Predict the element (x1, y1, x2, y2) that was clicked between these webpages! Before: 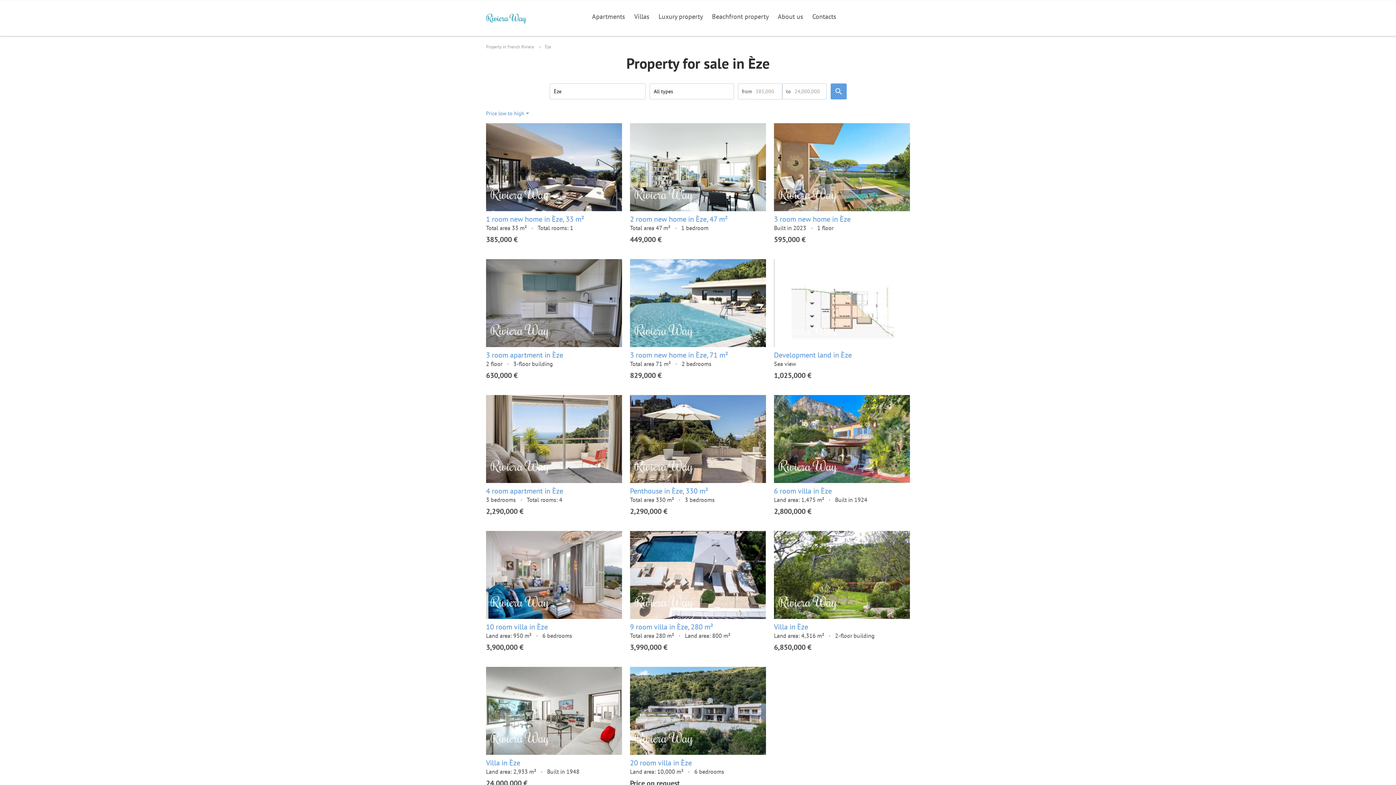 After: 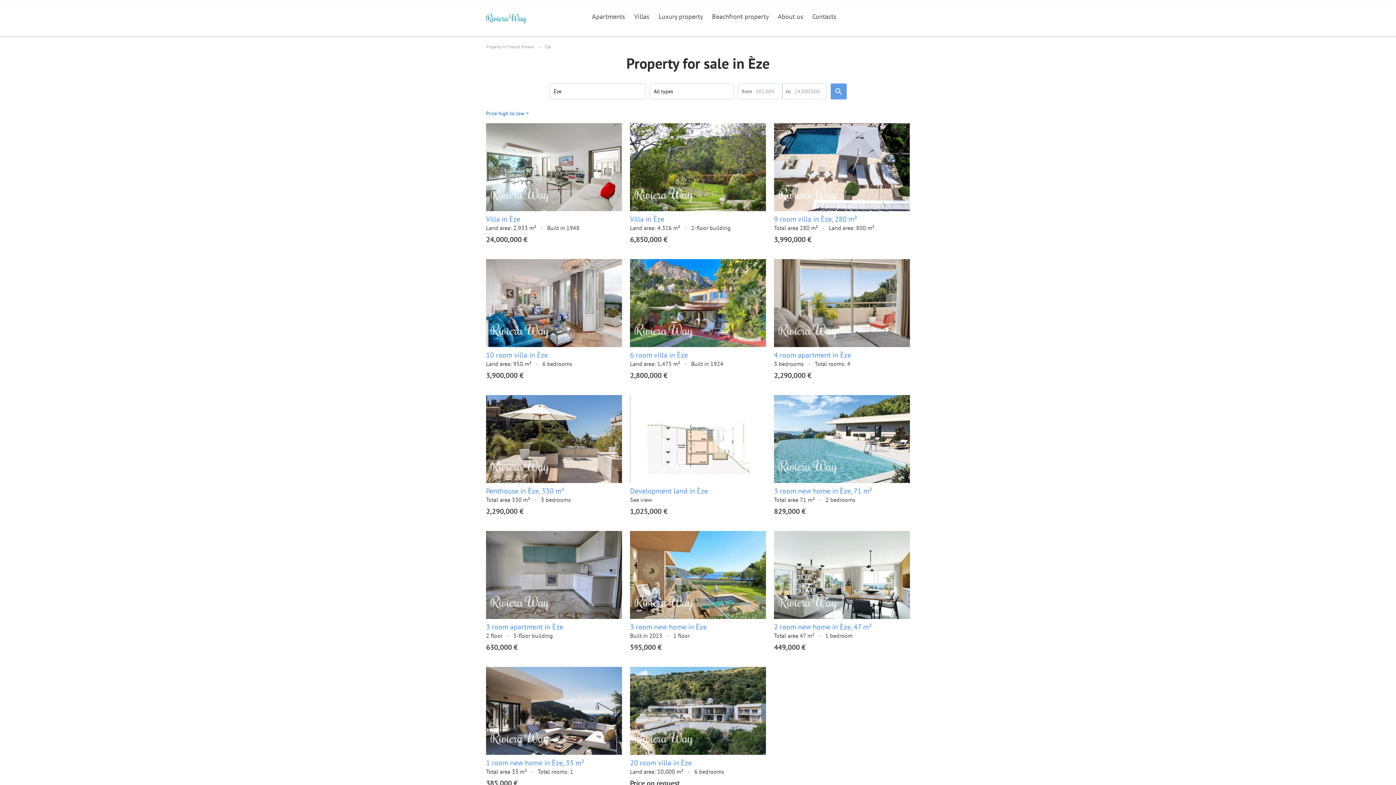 Action: bbox: (486, 108, 527, 116) label: Price low to high